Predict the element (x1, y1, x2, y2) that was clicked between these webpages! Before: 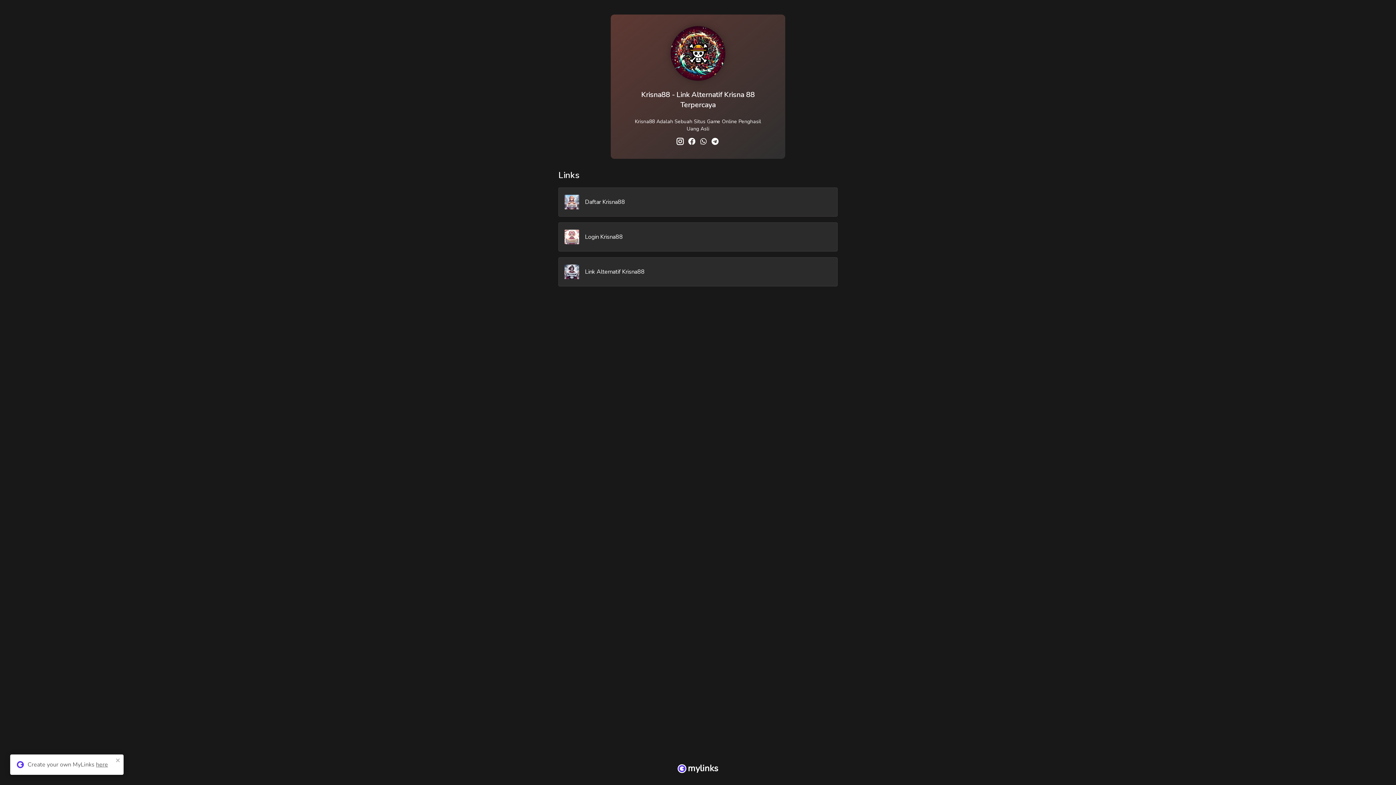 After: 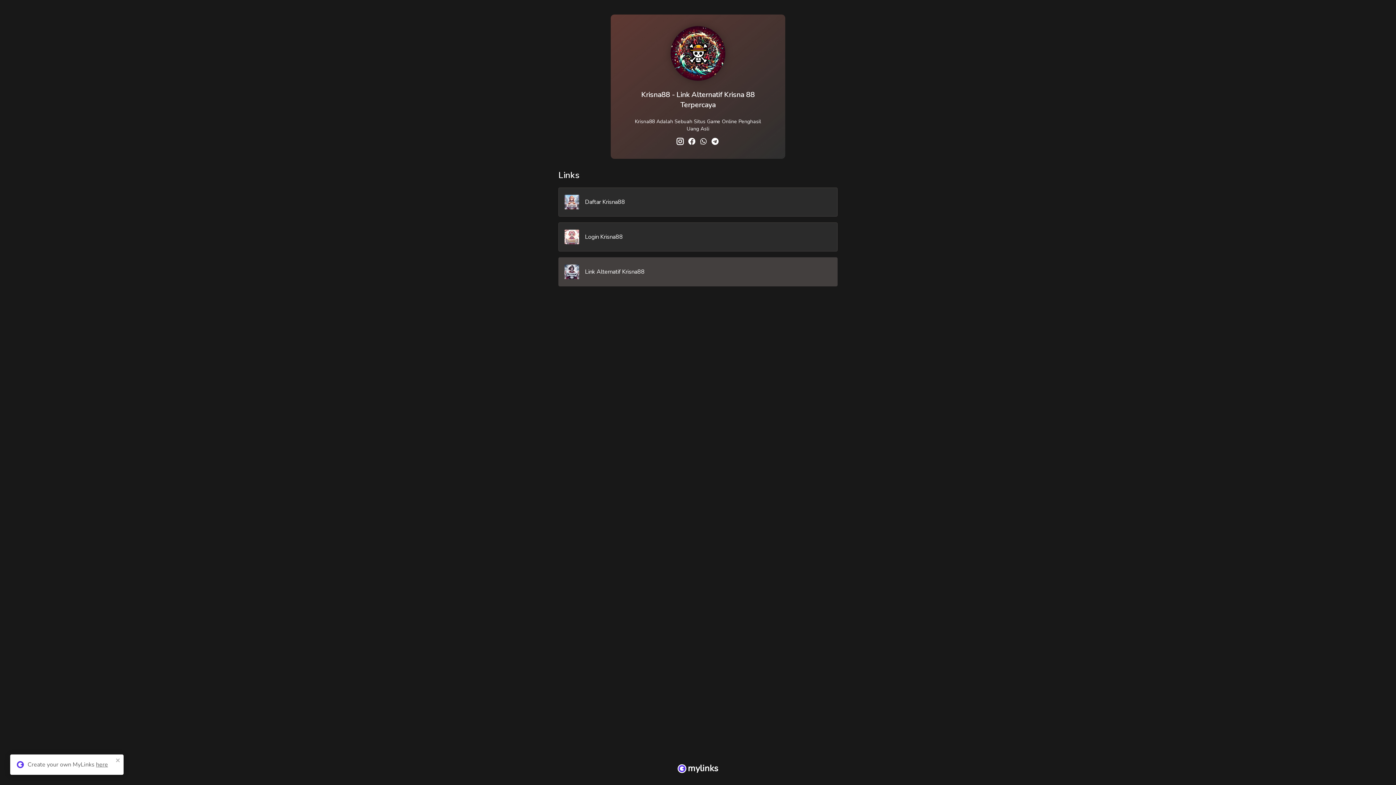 Action: bbox: (558, 257, 837, 286) label: Link Alternatif Krisna88